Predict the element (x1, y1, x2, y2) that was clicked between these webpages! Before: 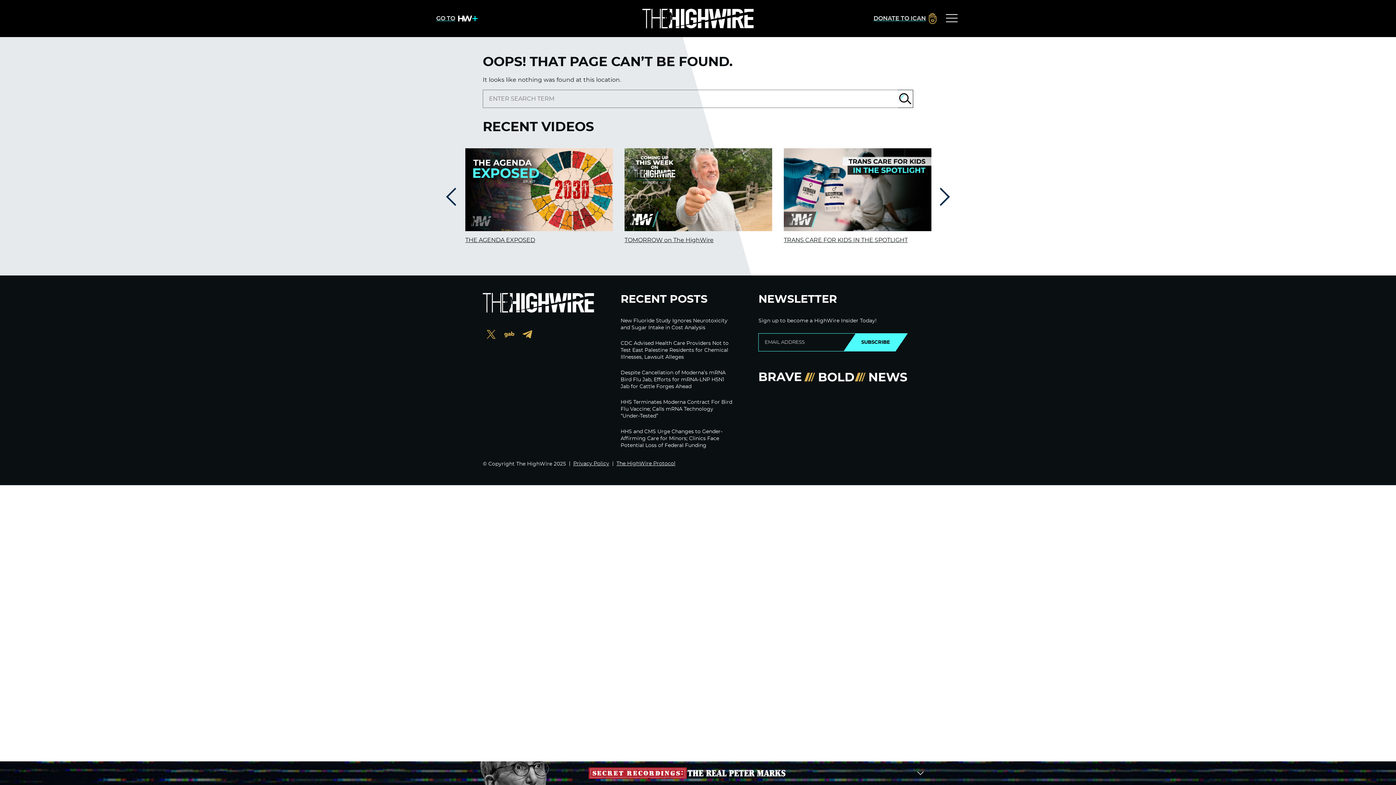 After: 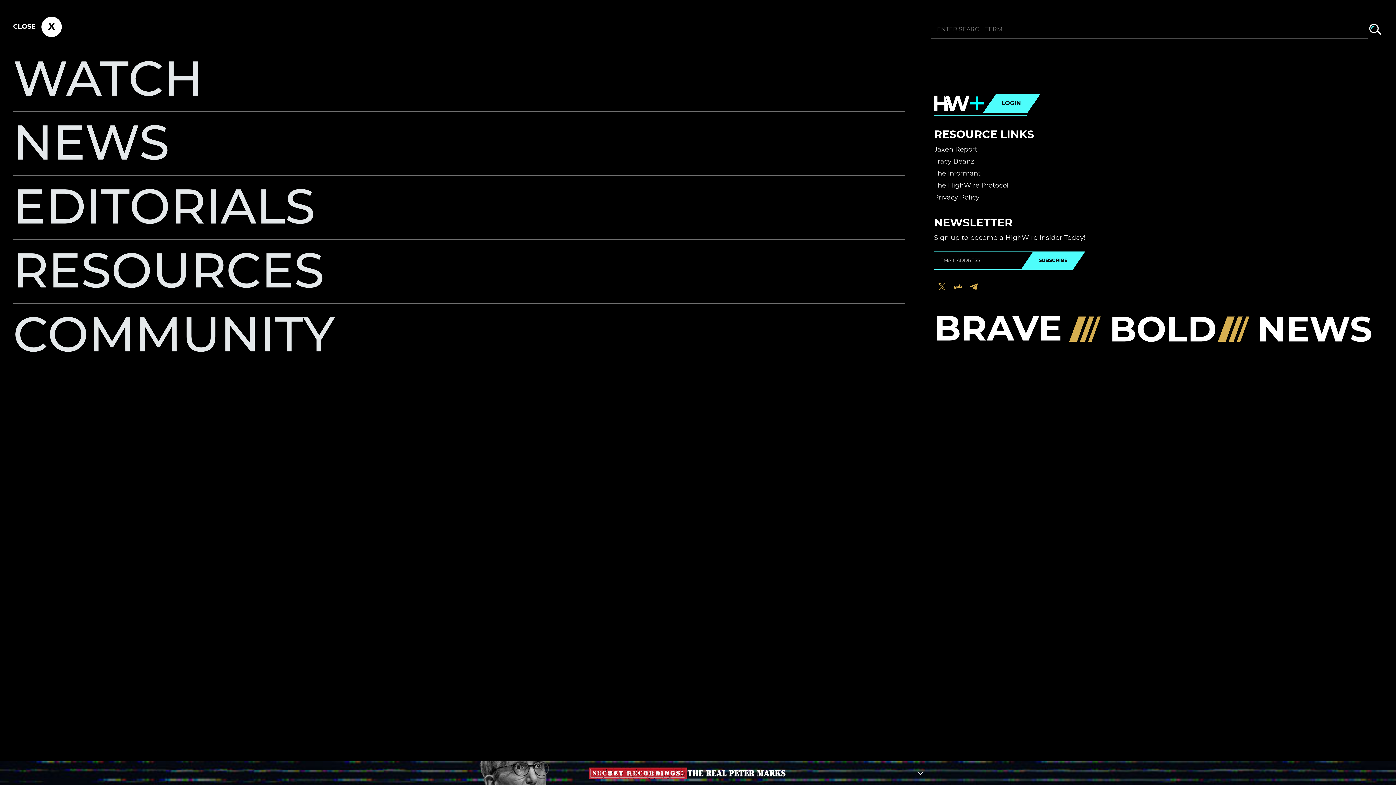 Action: label: Primary Menu bbox: (944, 10, 960, 26)